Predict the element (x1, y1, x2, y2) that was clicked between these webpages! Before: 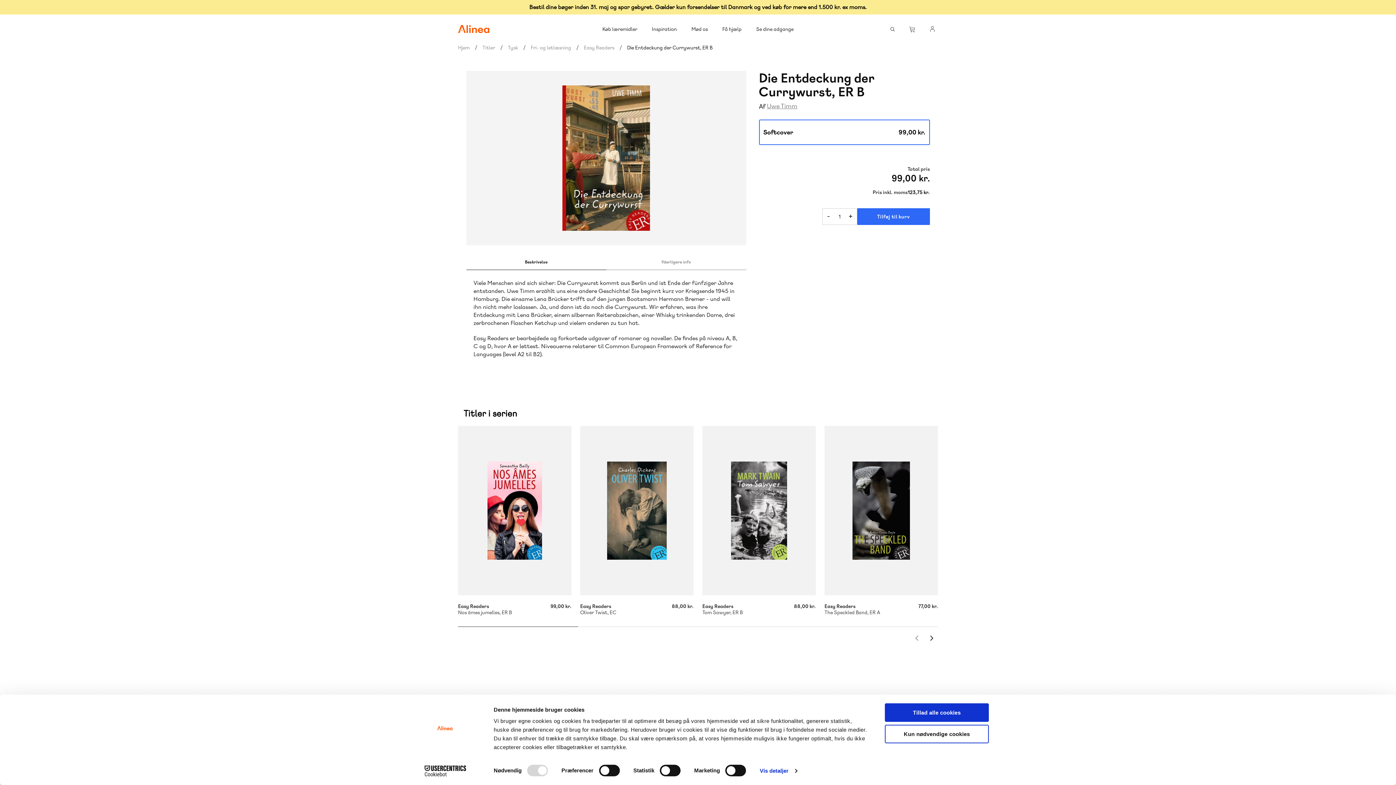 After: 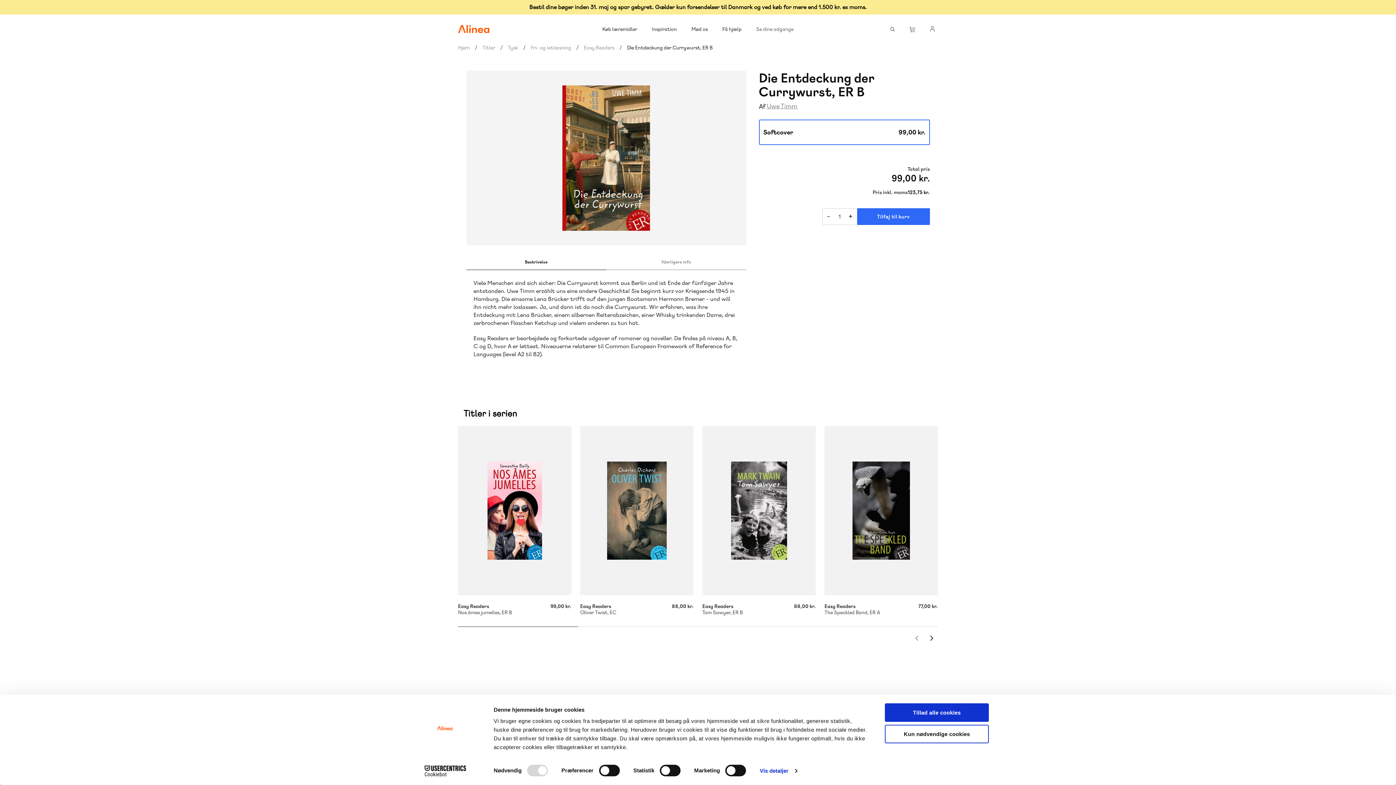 Action: bbox: (756, 14, 793, 43) label: Se dine adgange